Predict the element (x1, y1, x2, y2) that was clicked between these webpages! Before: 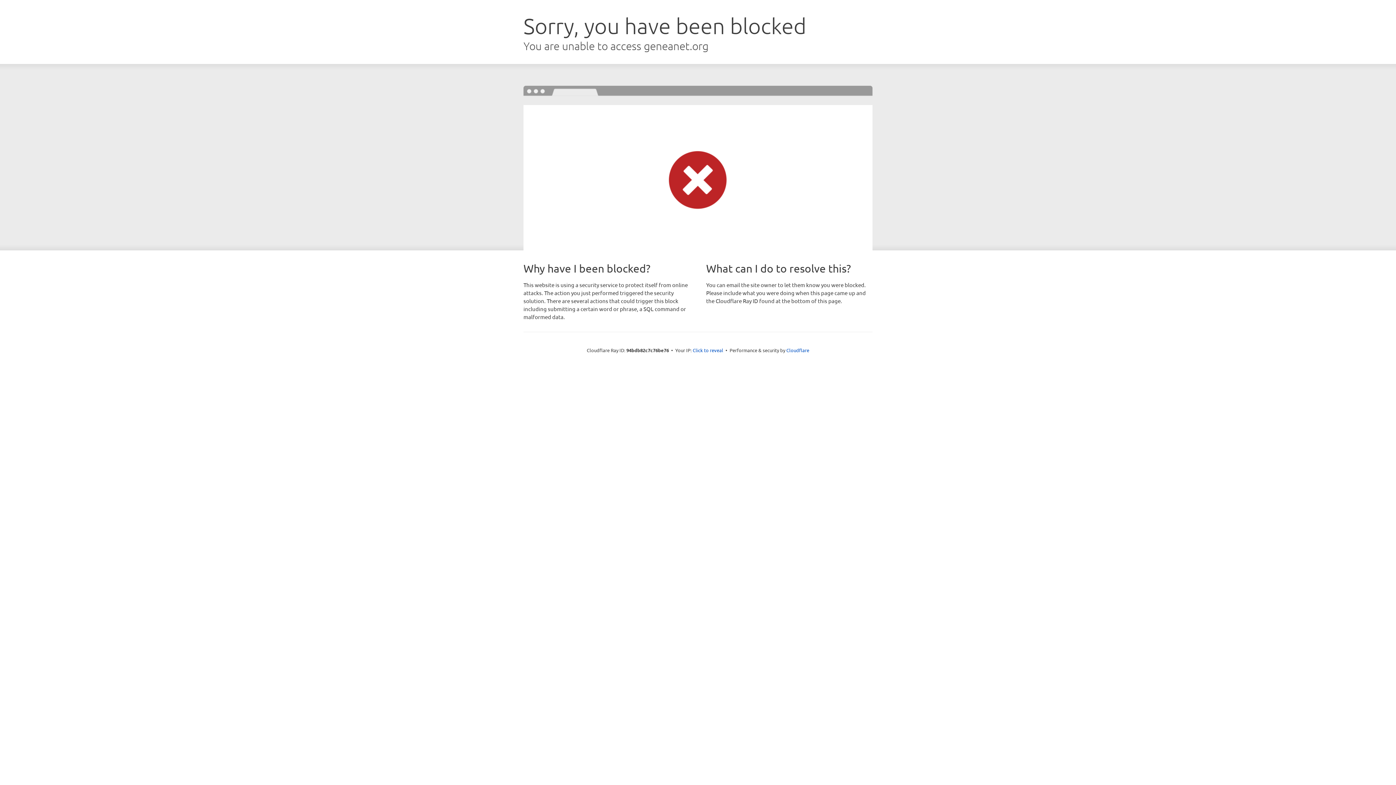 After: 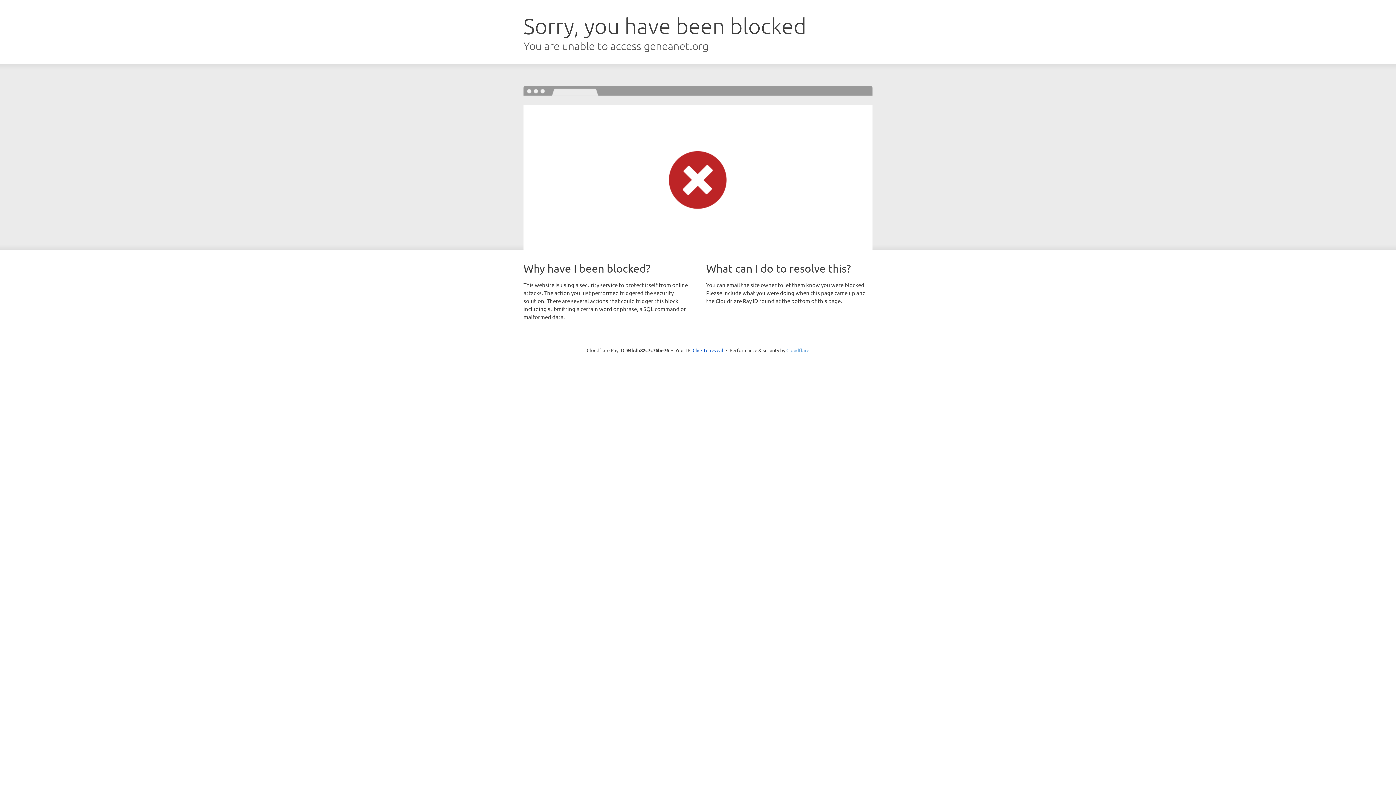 Action: label: Cloudflare bbox: (786, 347, 809, 353)